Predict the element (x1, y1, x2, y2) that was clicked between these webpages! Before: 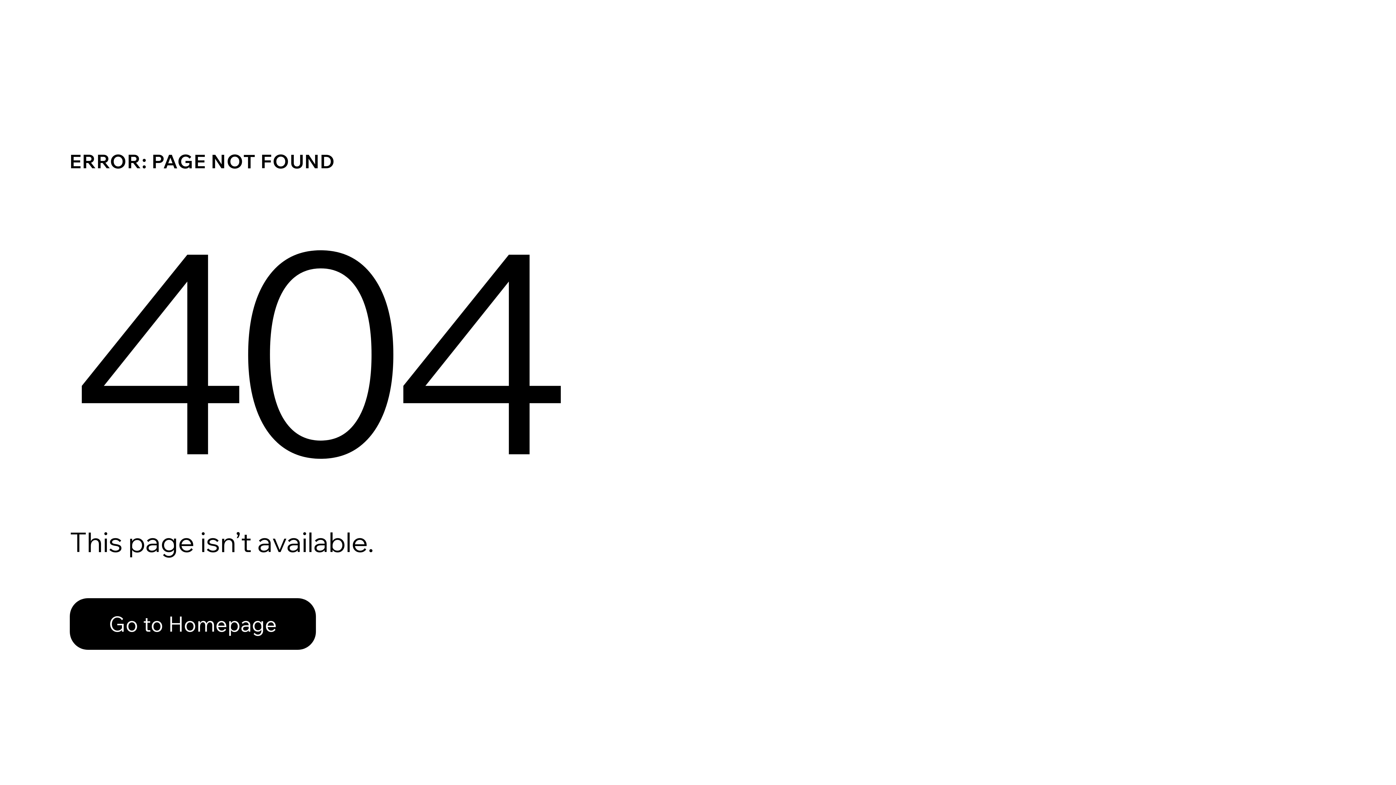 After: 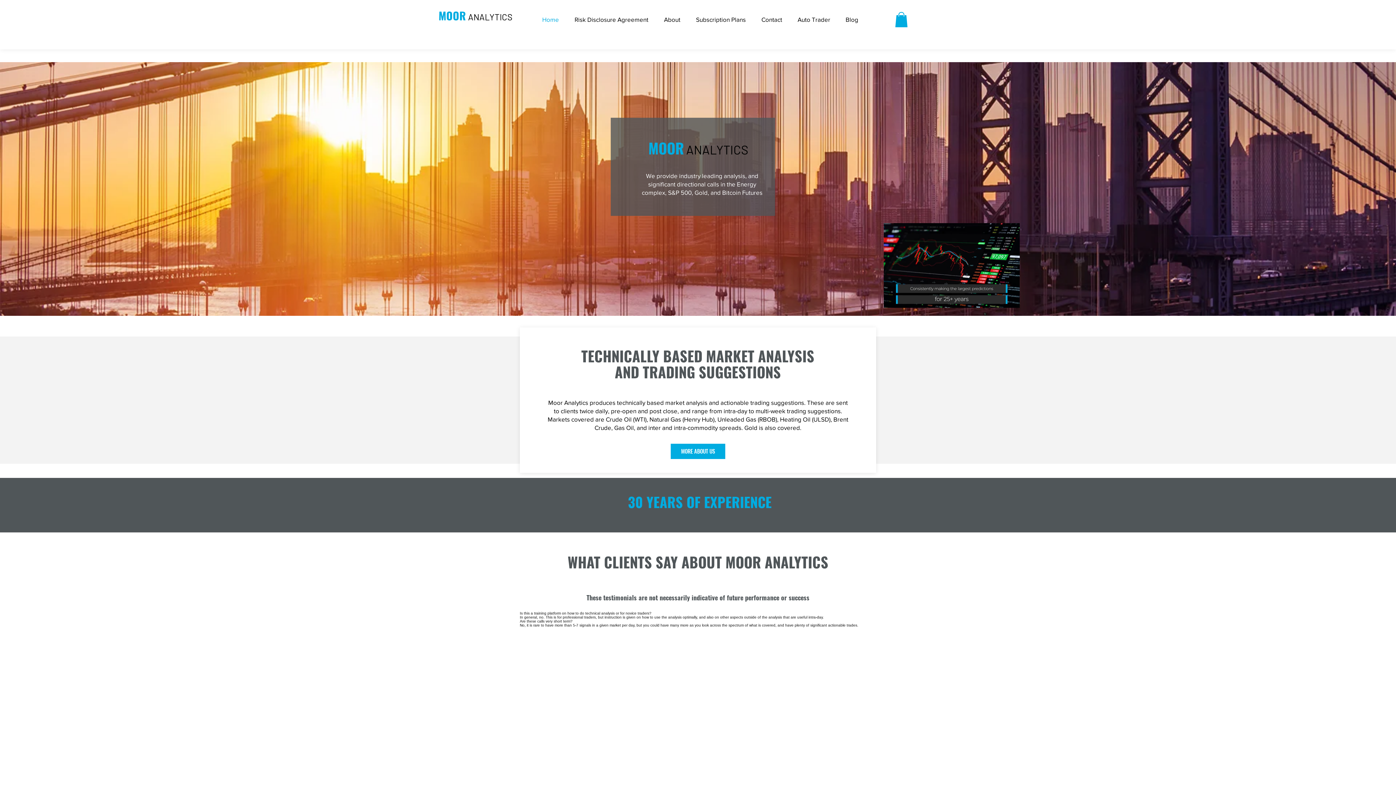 Action: label: Go to Homepage bbox: (69, 582, 768, 659)